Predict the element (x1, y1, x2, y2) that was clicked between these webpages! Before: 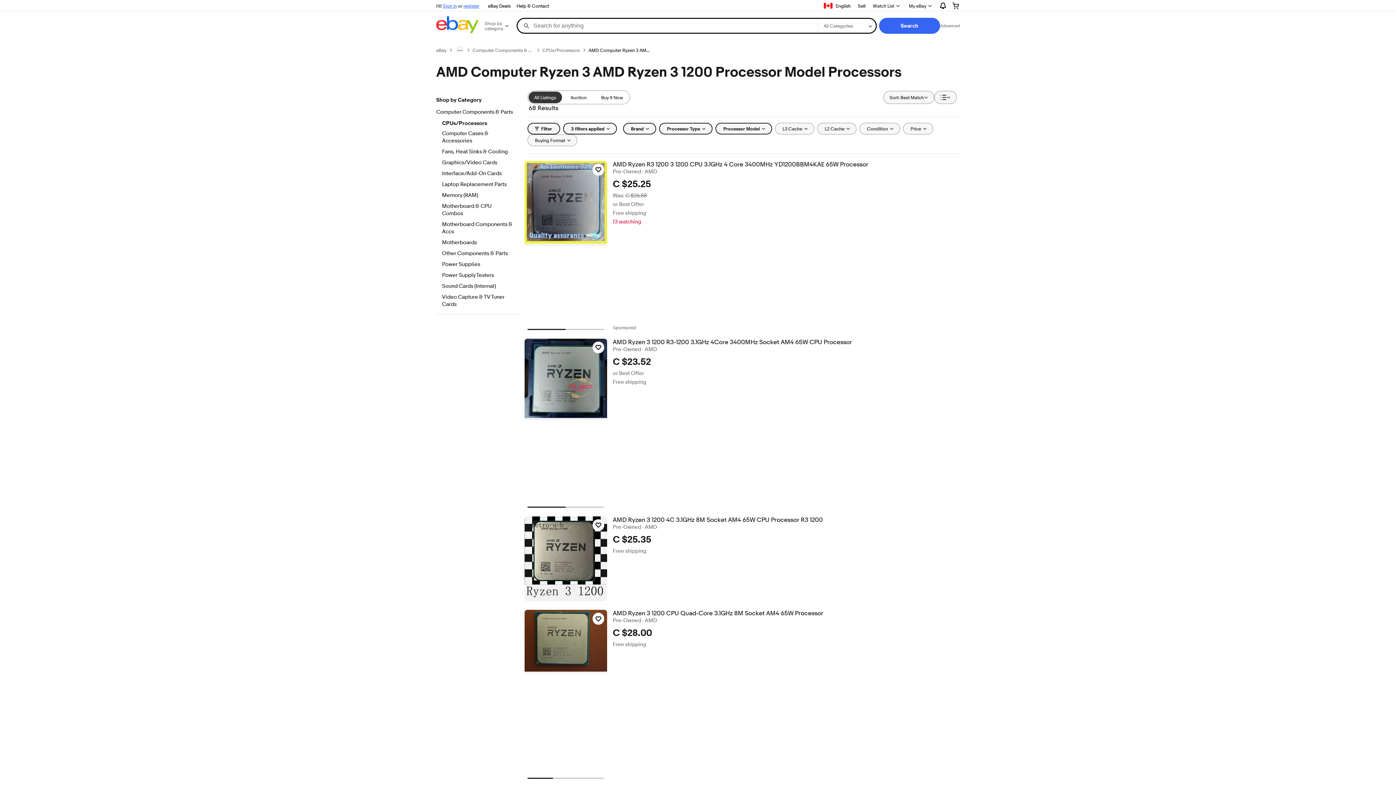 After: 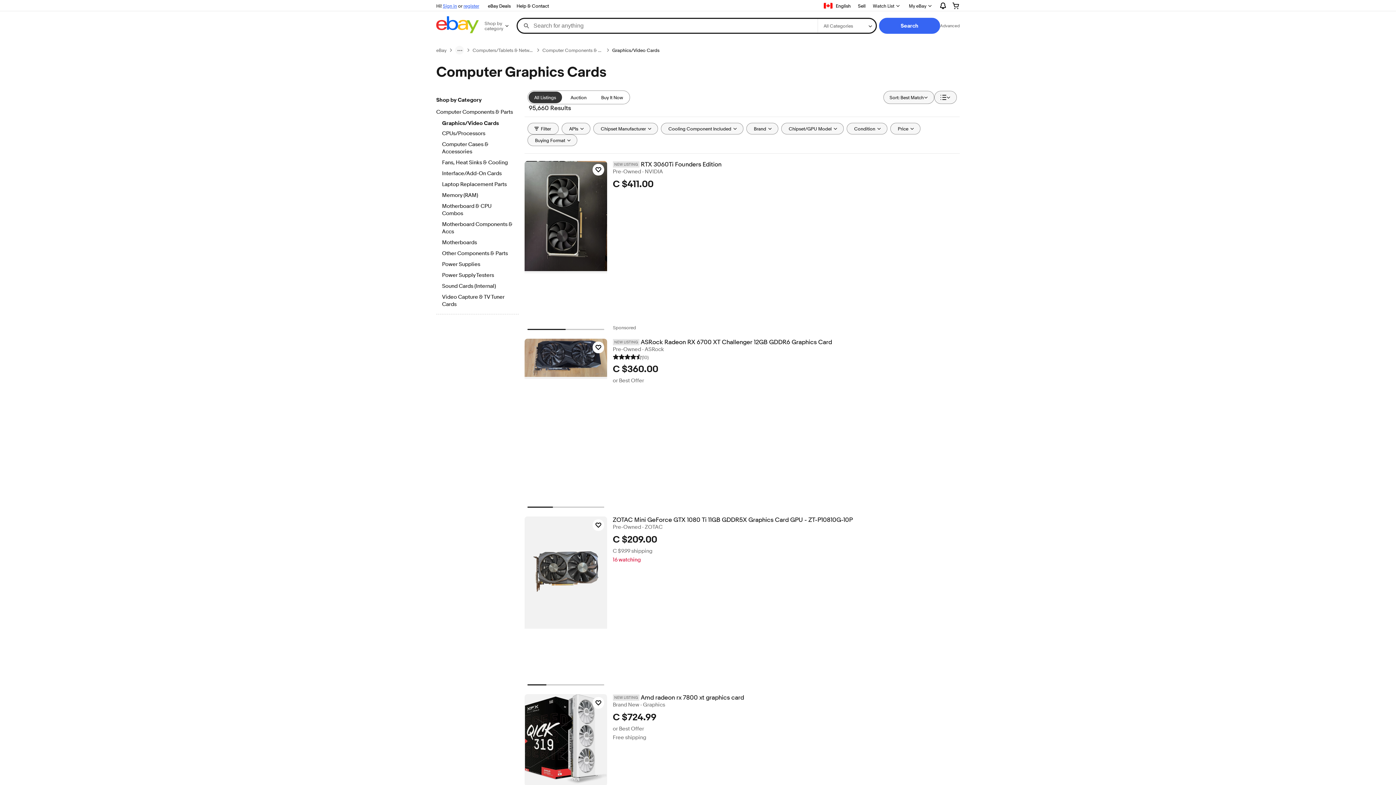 Action: label: Graphics/Video Cards bbox: (442, 159, 512, 167)